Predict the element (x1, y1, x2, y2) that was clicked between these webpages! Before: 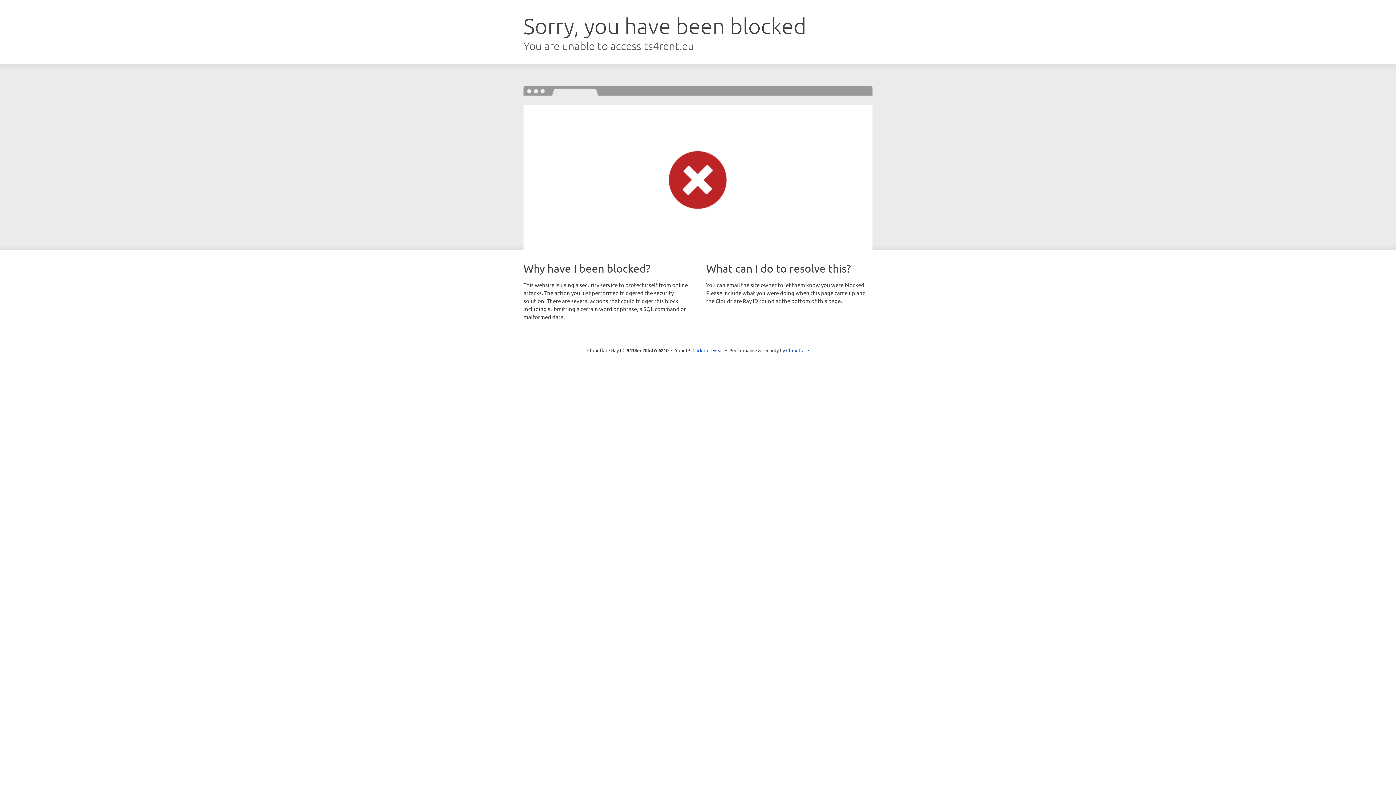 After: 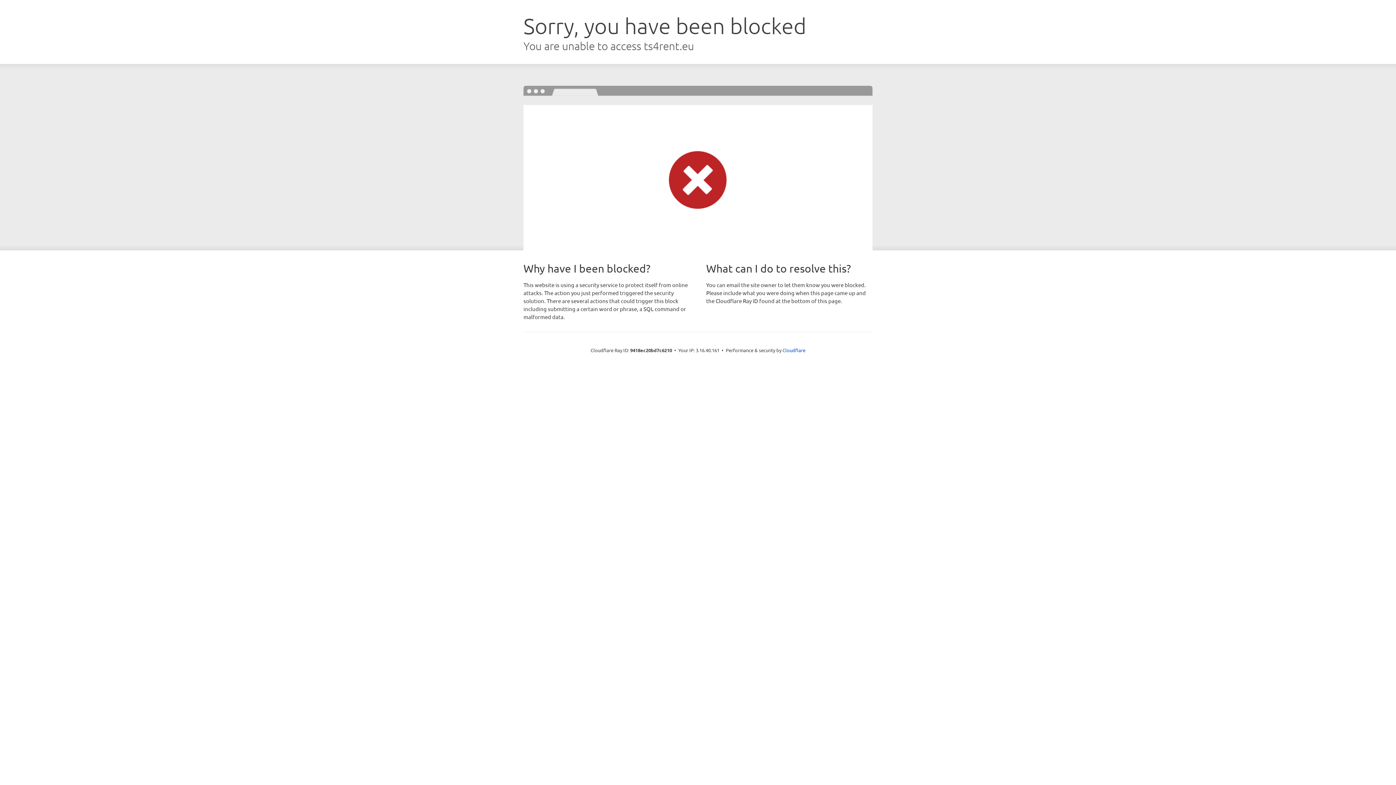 Action: bbox: (692, 346, 723, 353) label: Click to reveal